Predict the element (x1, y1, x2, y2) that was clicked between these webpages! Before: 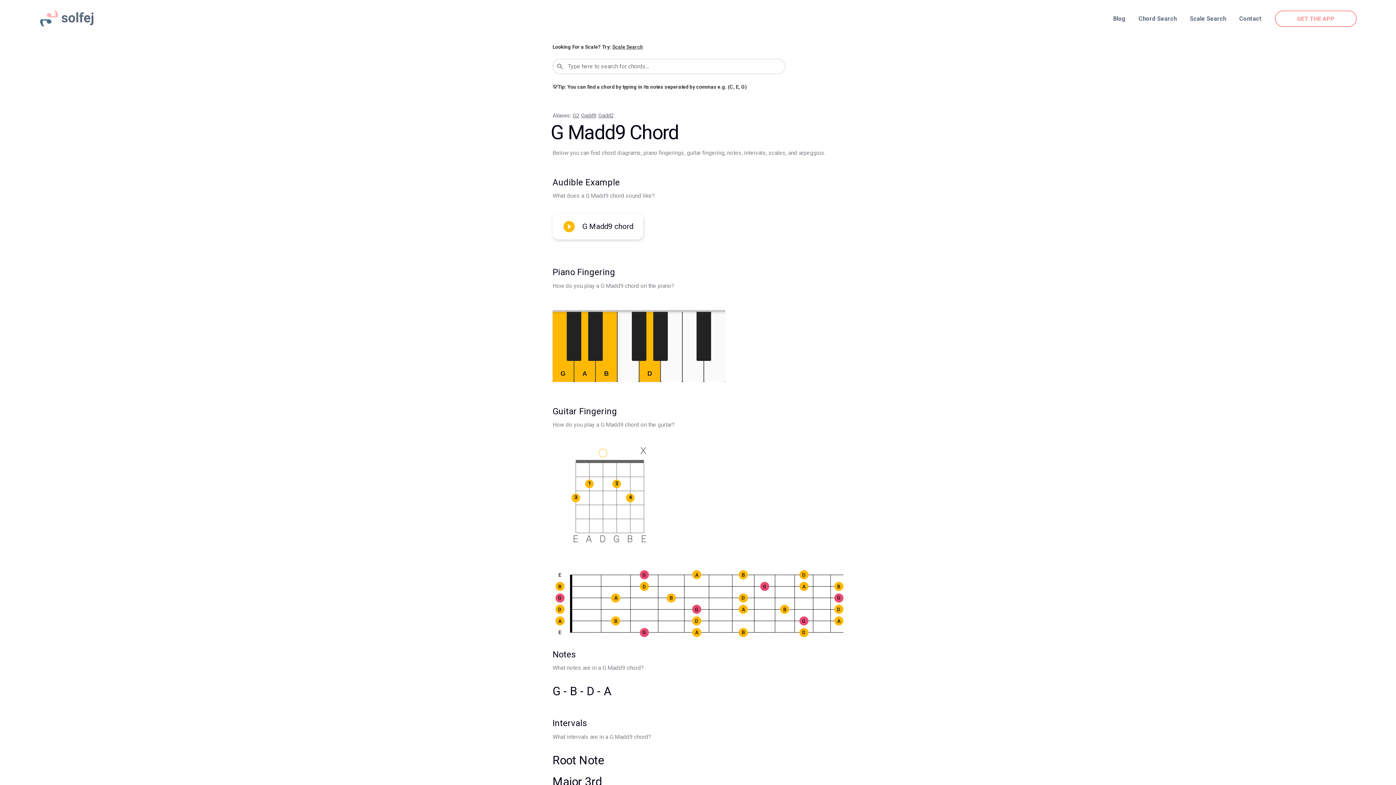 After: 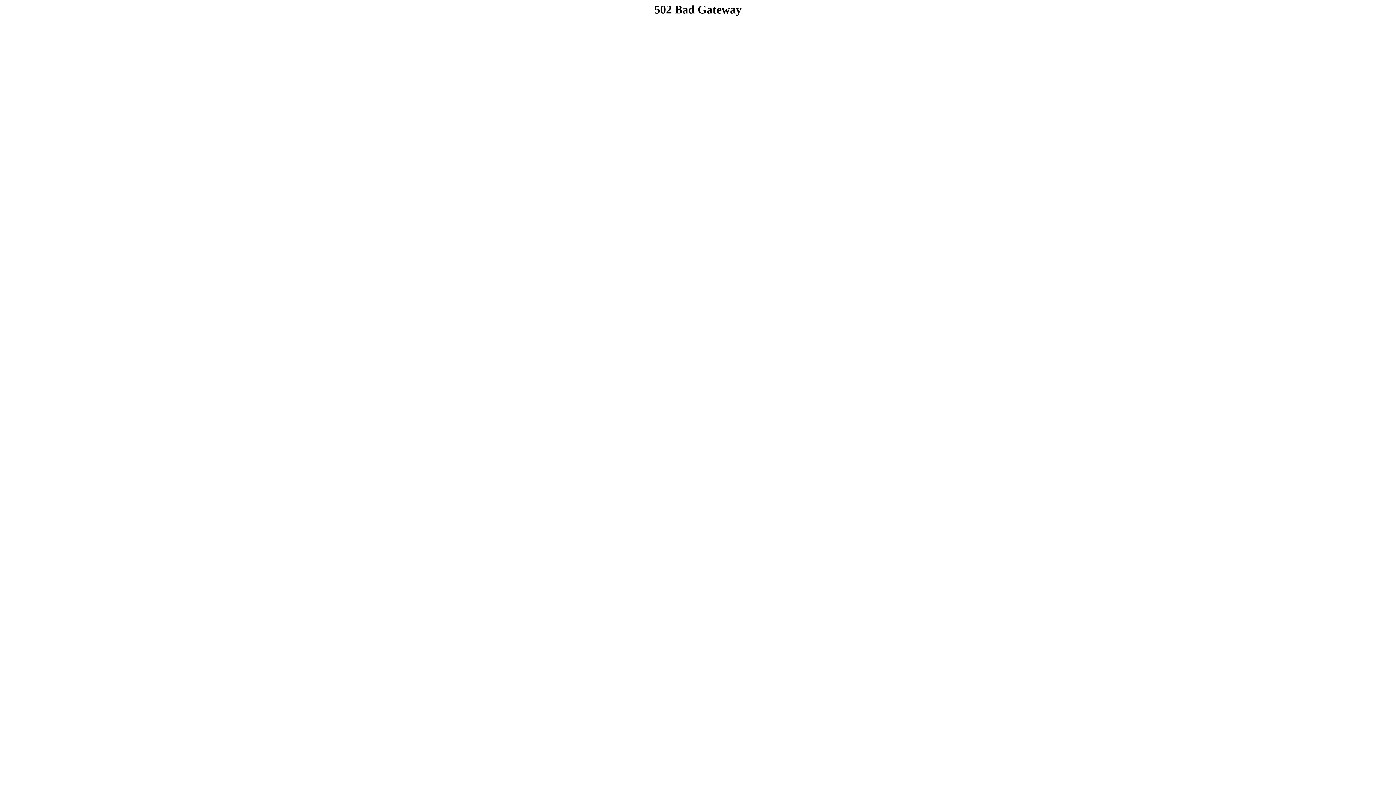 Action: label: Scale Search bbox: (612, 44, 643, 49)